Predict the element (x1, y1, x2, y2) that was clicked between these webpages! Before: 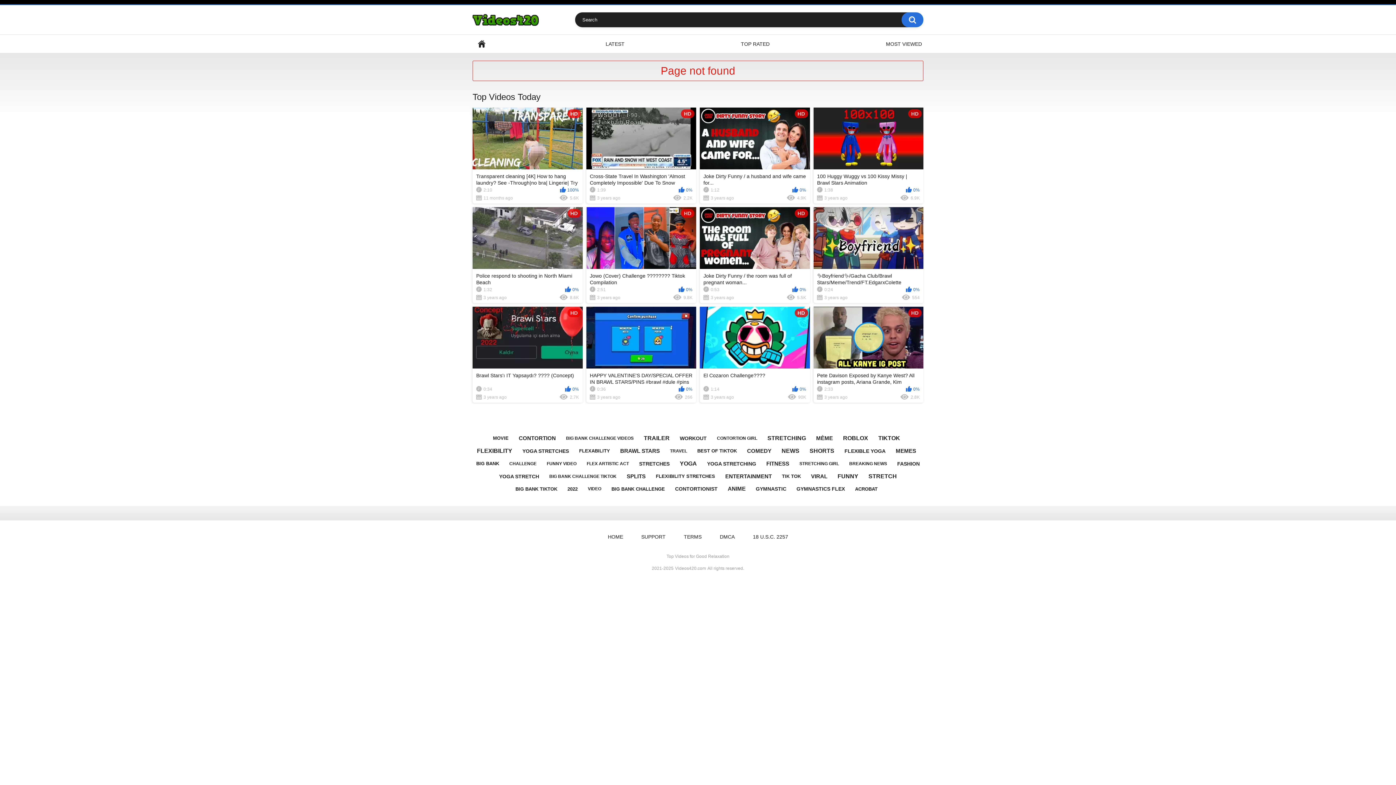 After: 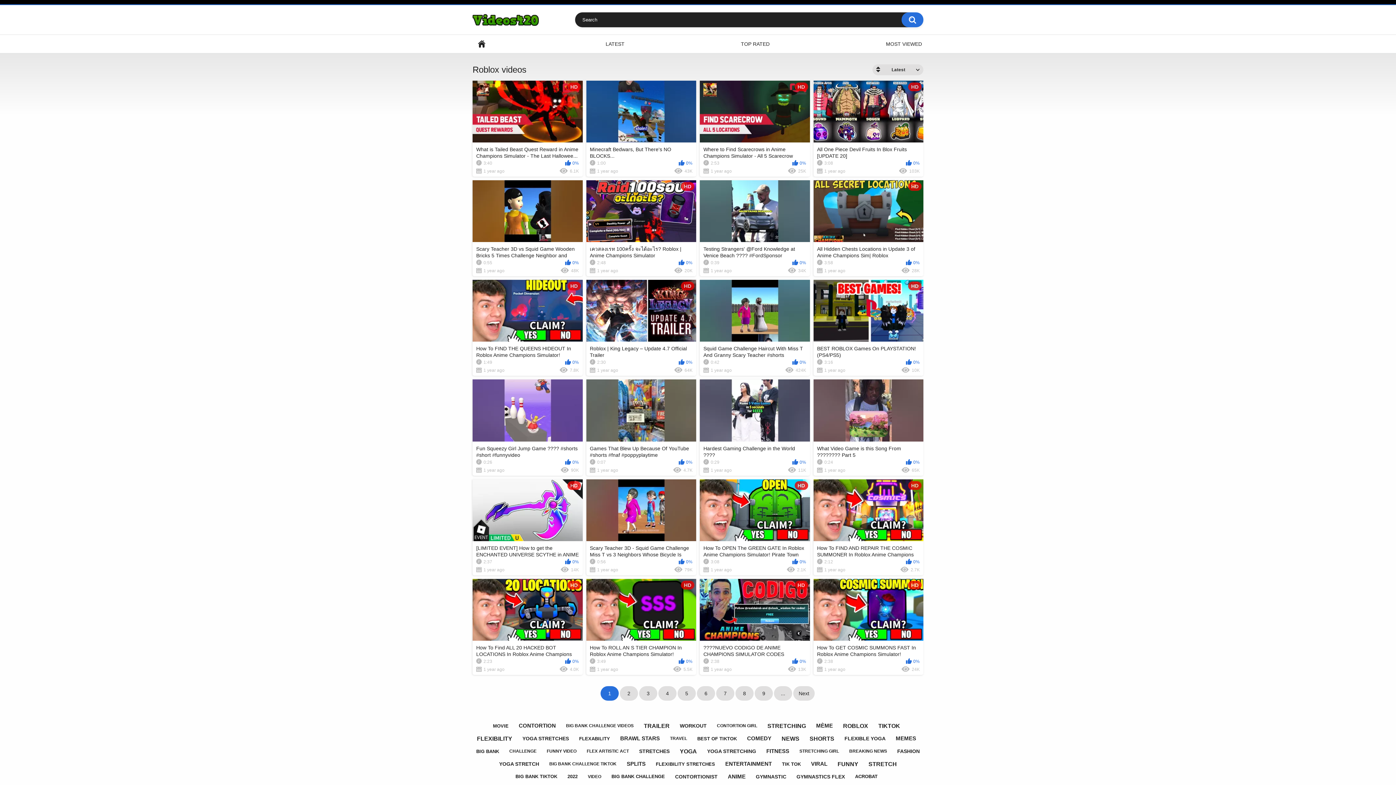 Action: label: ROBLOX bbox: (839, 432, 872, 444)